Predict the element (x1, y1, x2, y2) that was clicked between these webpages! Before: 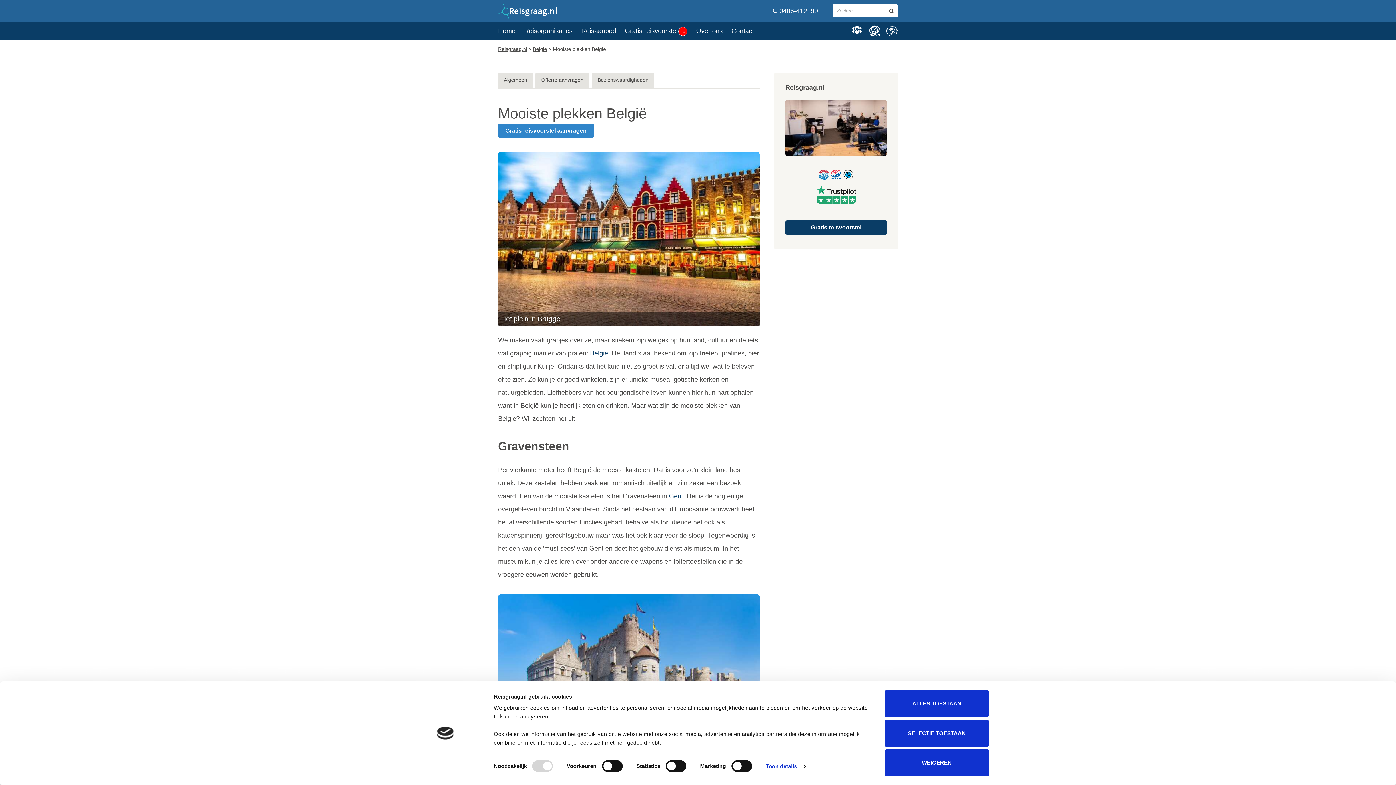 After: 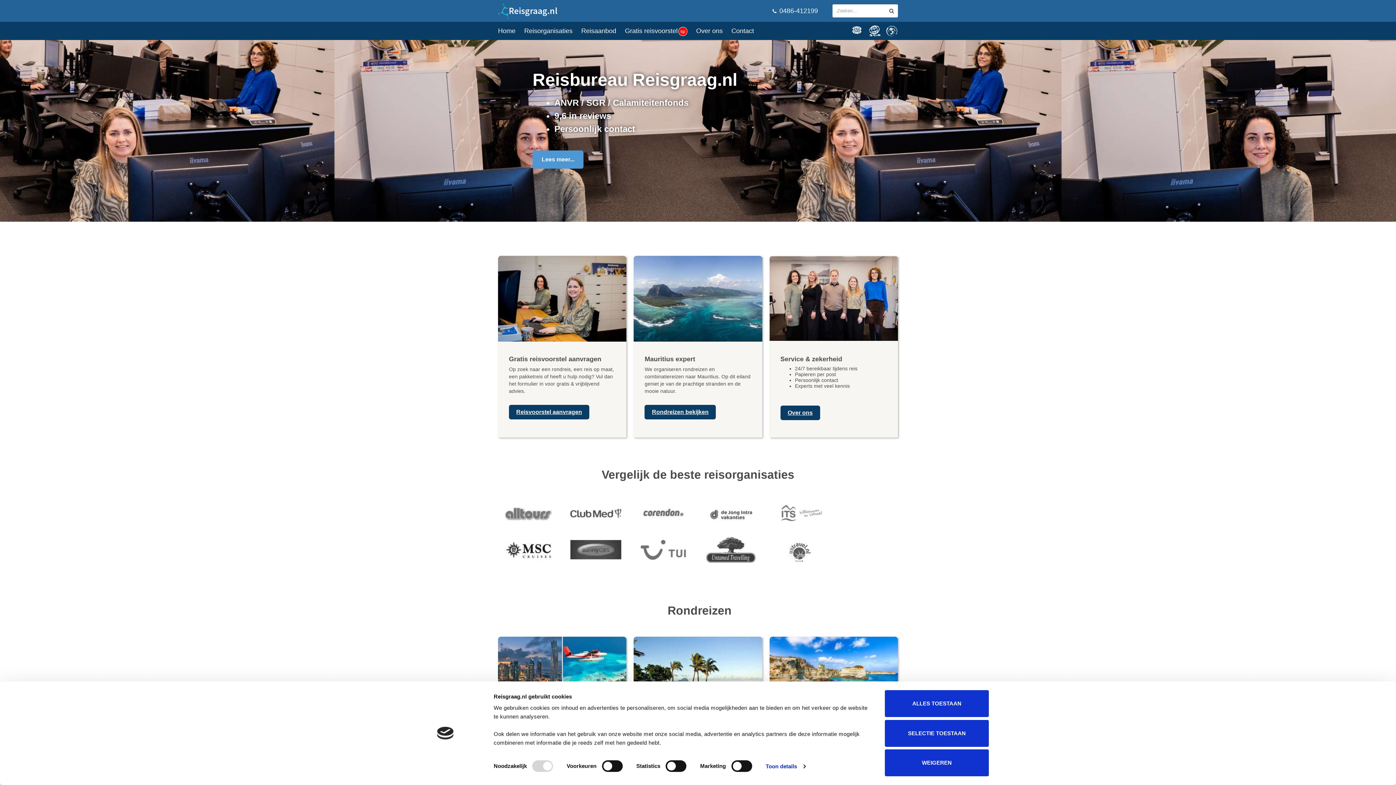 Action: bbox: (498, 13, 558, 20)